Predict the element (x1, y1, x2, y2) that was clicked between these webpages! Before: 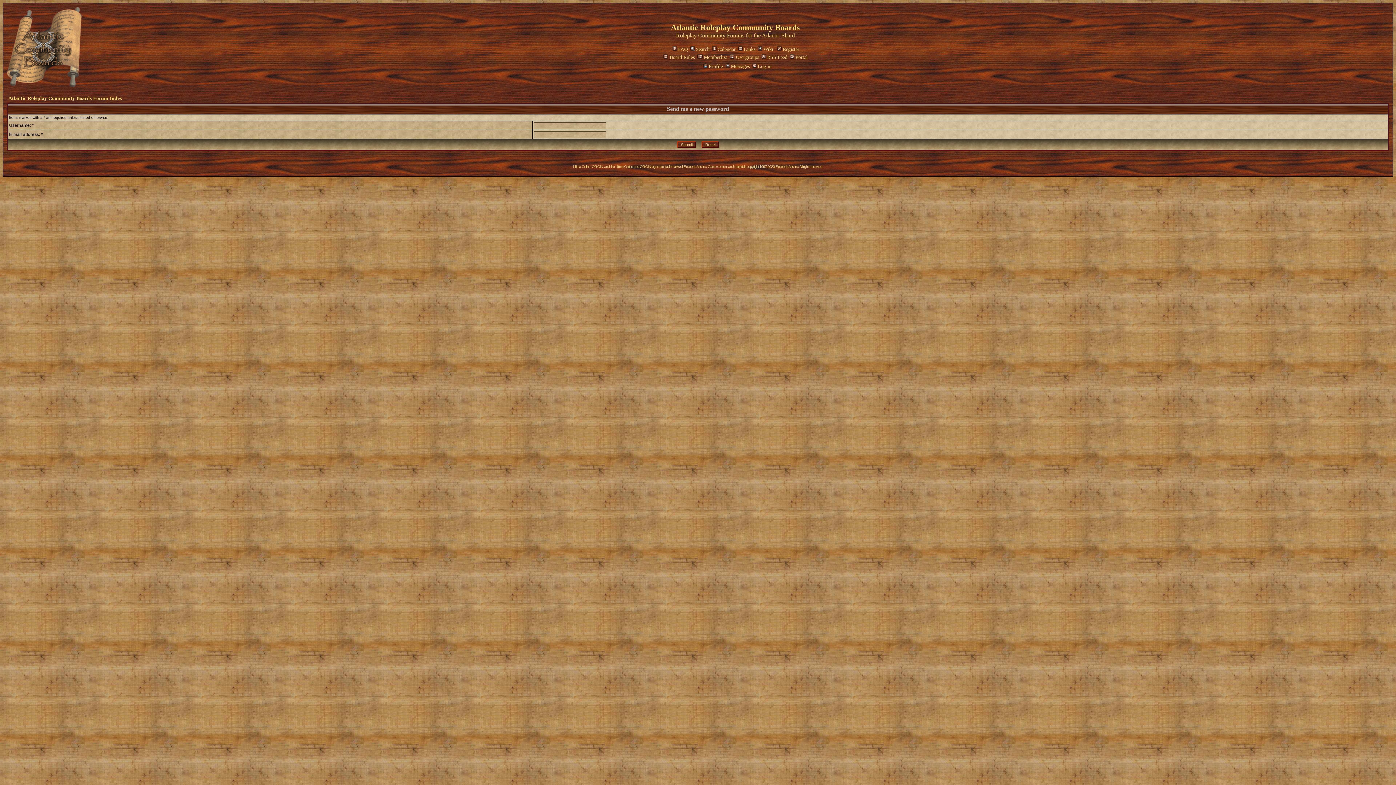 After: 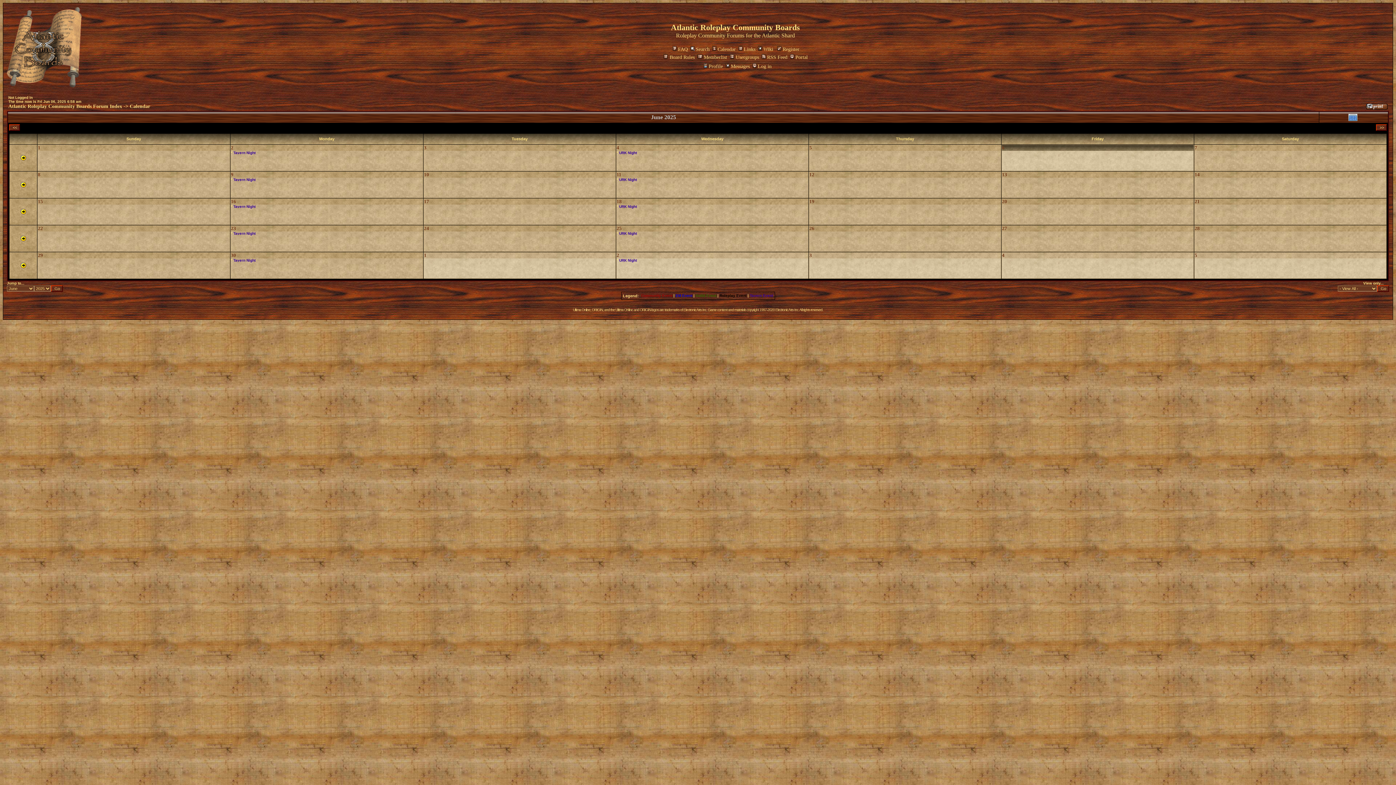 Action: bbox: (711, 46, 736, 52) label: Calendar